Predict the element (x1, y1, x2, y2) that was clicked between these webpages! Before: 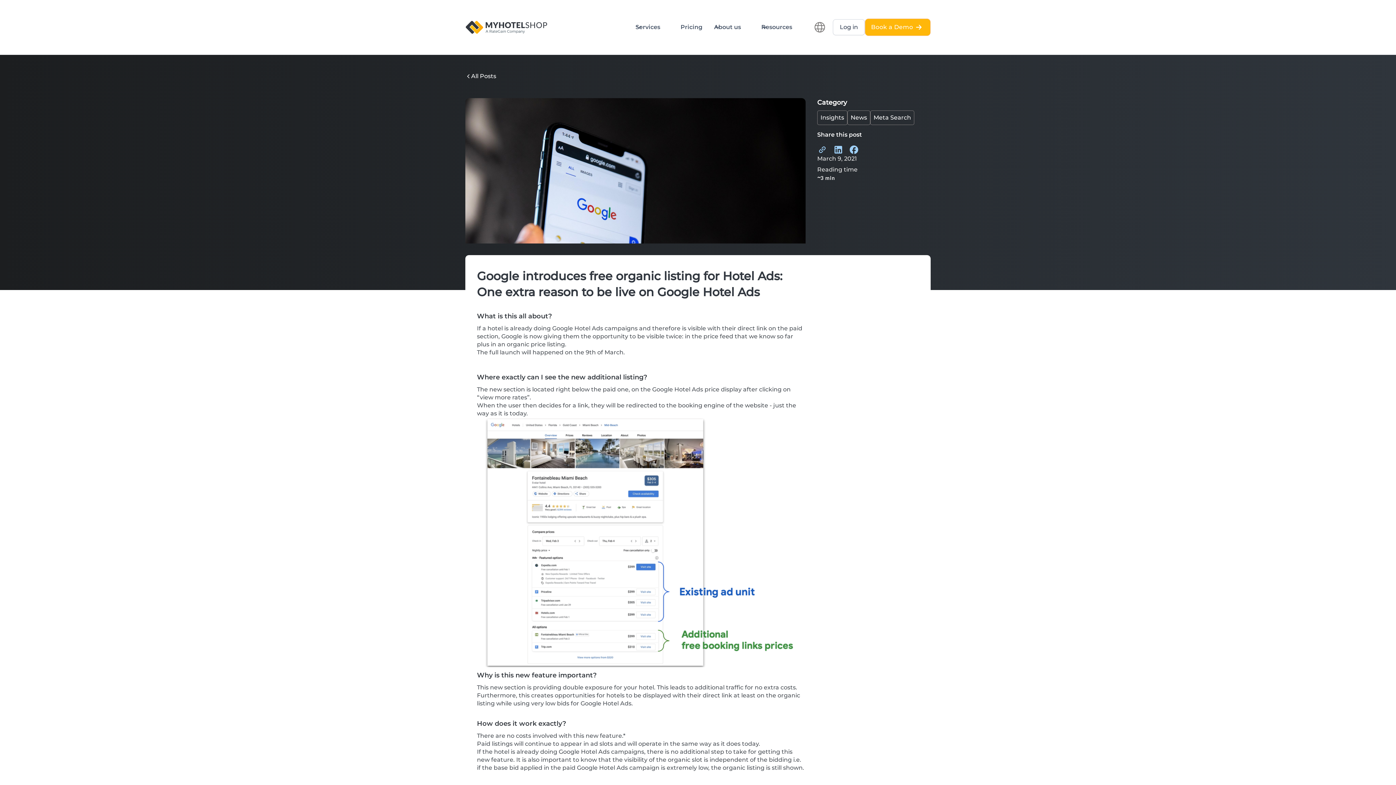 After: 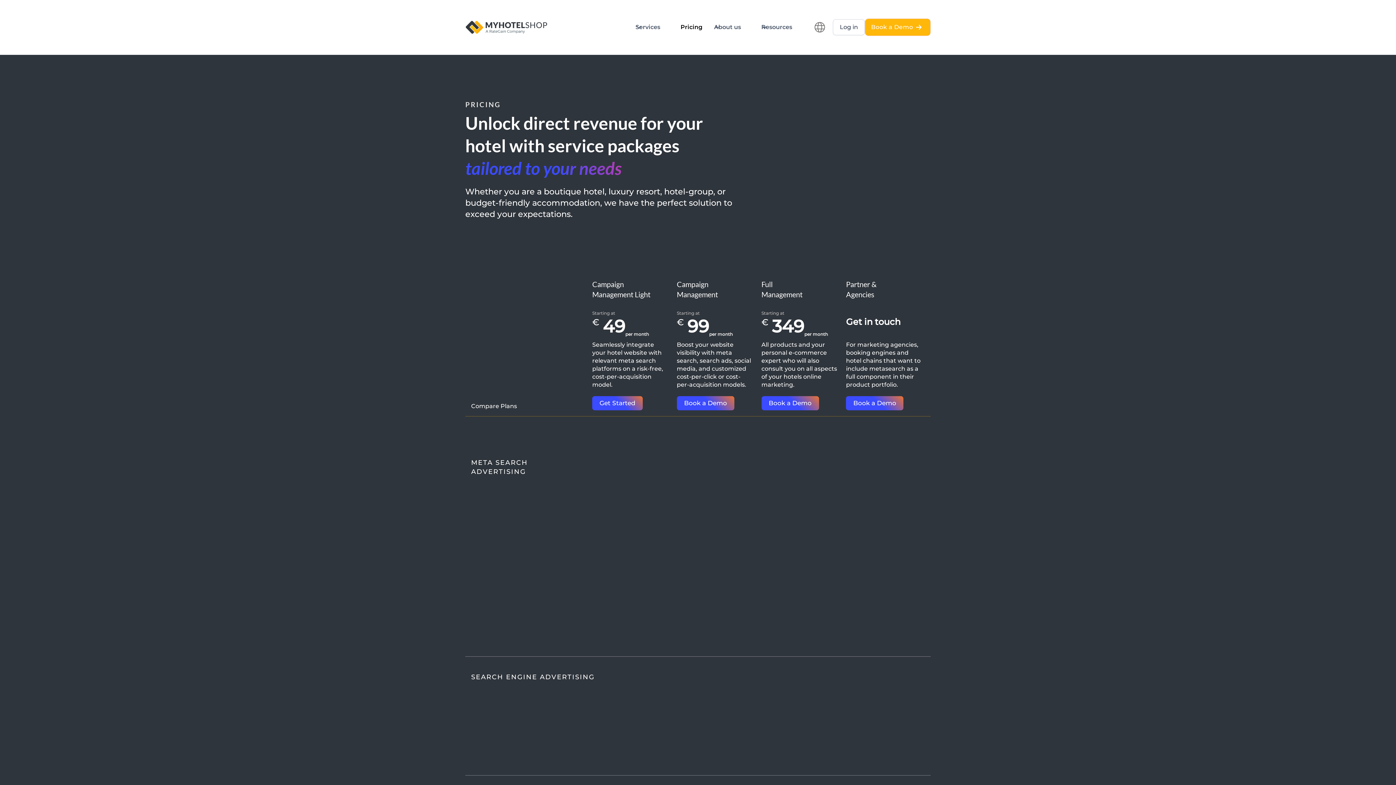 Action: label: Pricing bbox: (674, 13, 708, 41)